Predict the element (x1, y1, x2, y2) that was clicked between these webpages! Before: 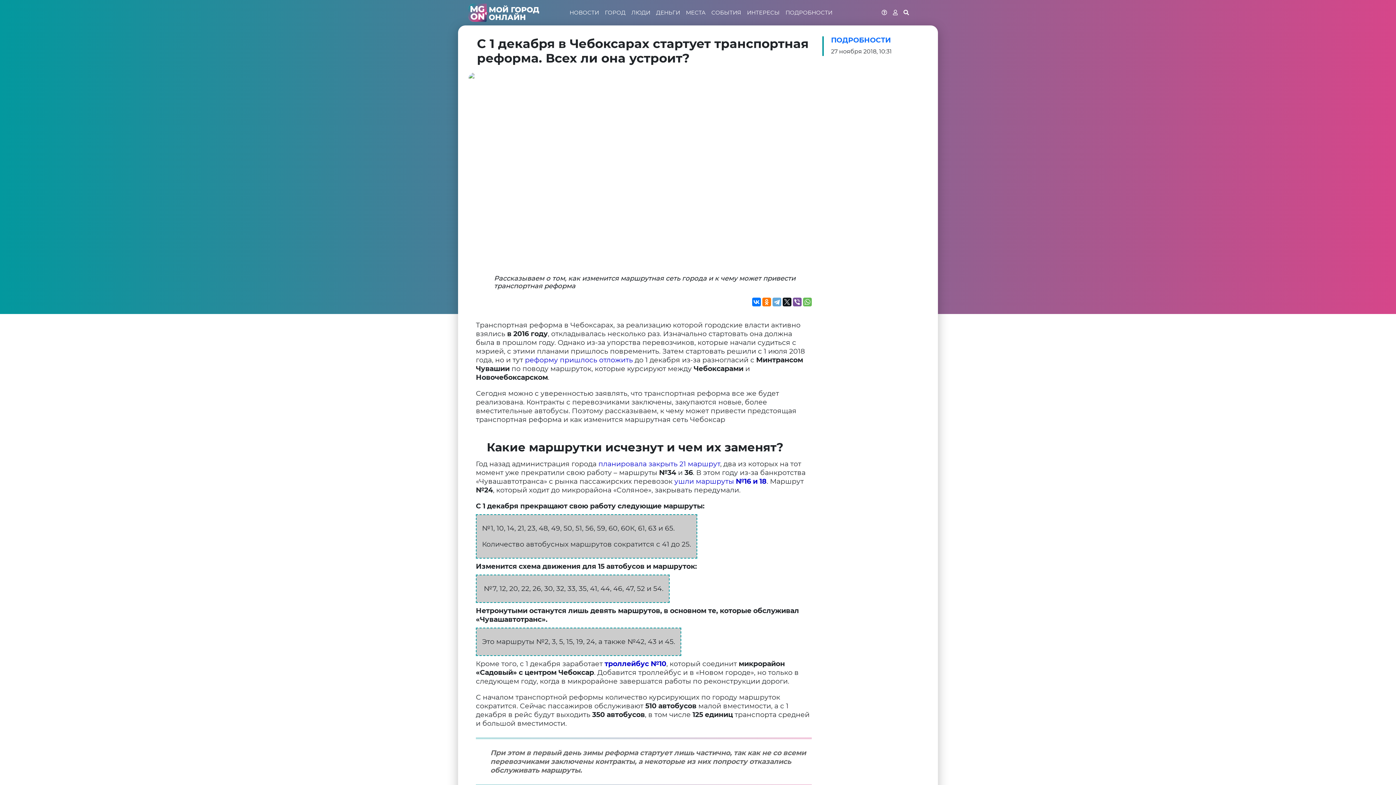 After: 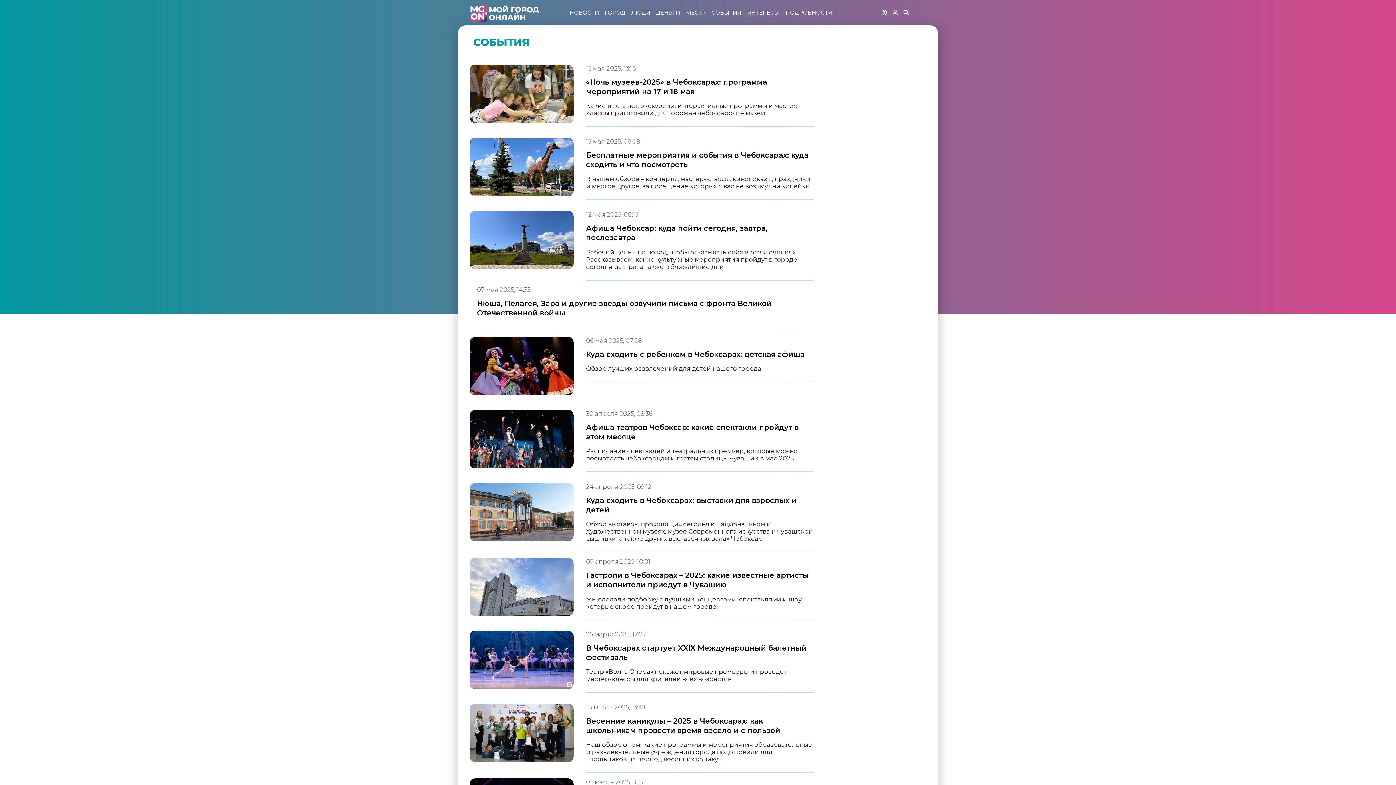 Action: label: СОБЫТИЯ bbox: (708, 5, 744, 19)